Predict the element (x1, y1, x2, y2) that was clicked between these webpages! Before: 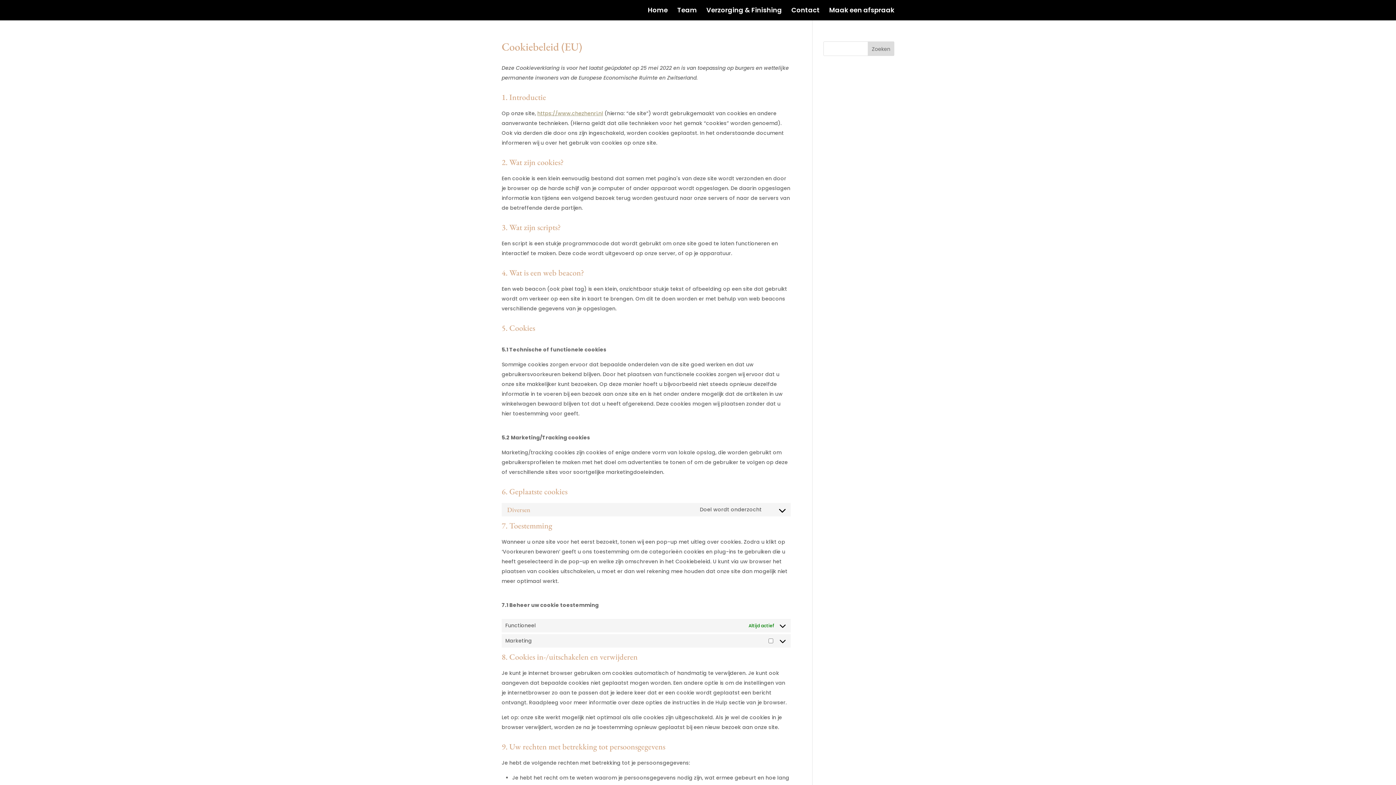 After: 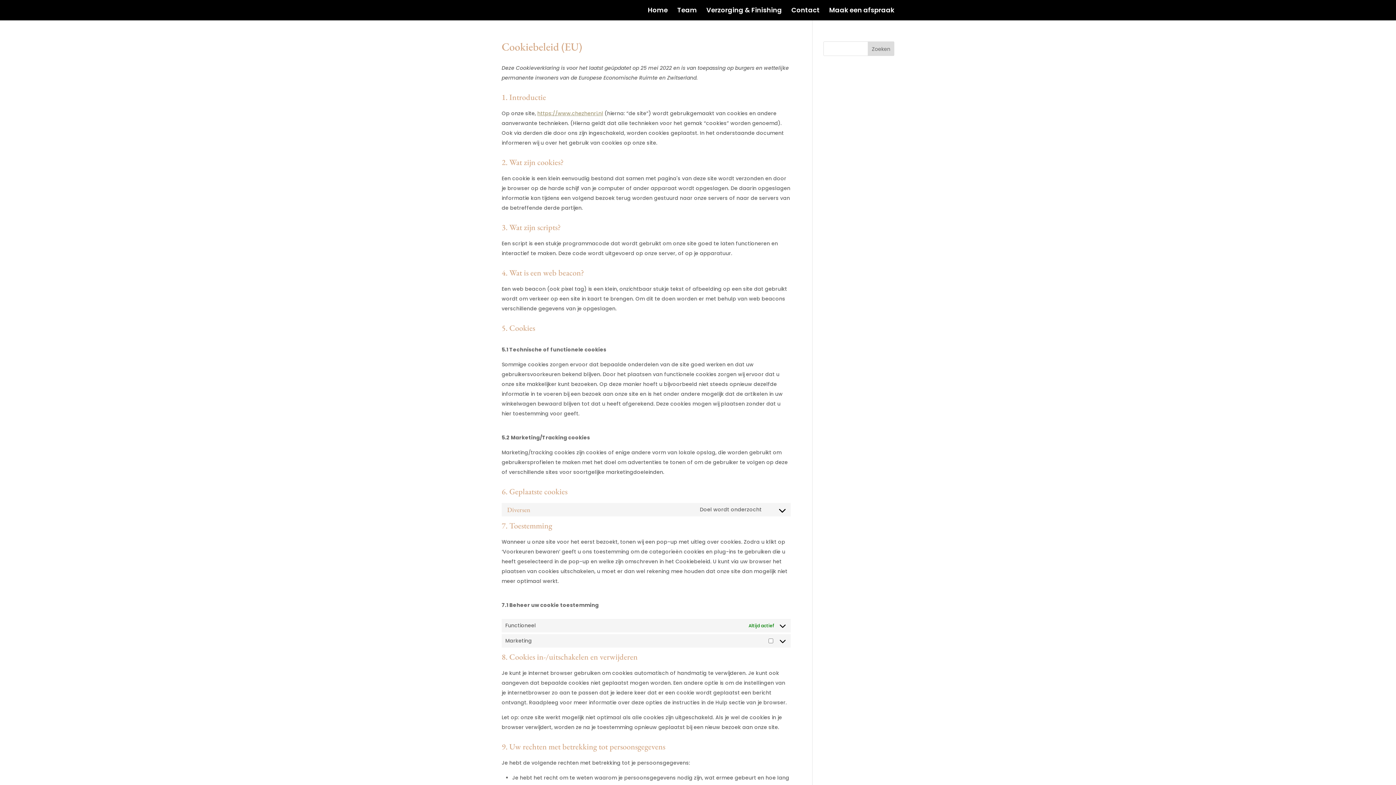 Action: bbox: (868, 41, 894, 56) label: Zoeken